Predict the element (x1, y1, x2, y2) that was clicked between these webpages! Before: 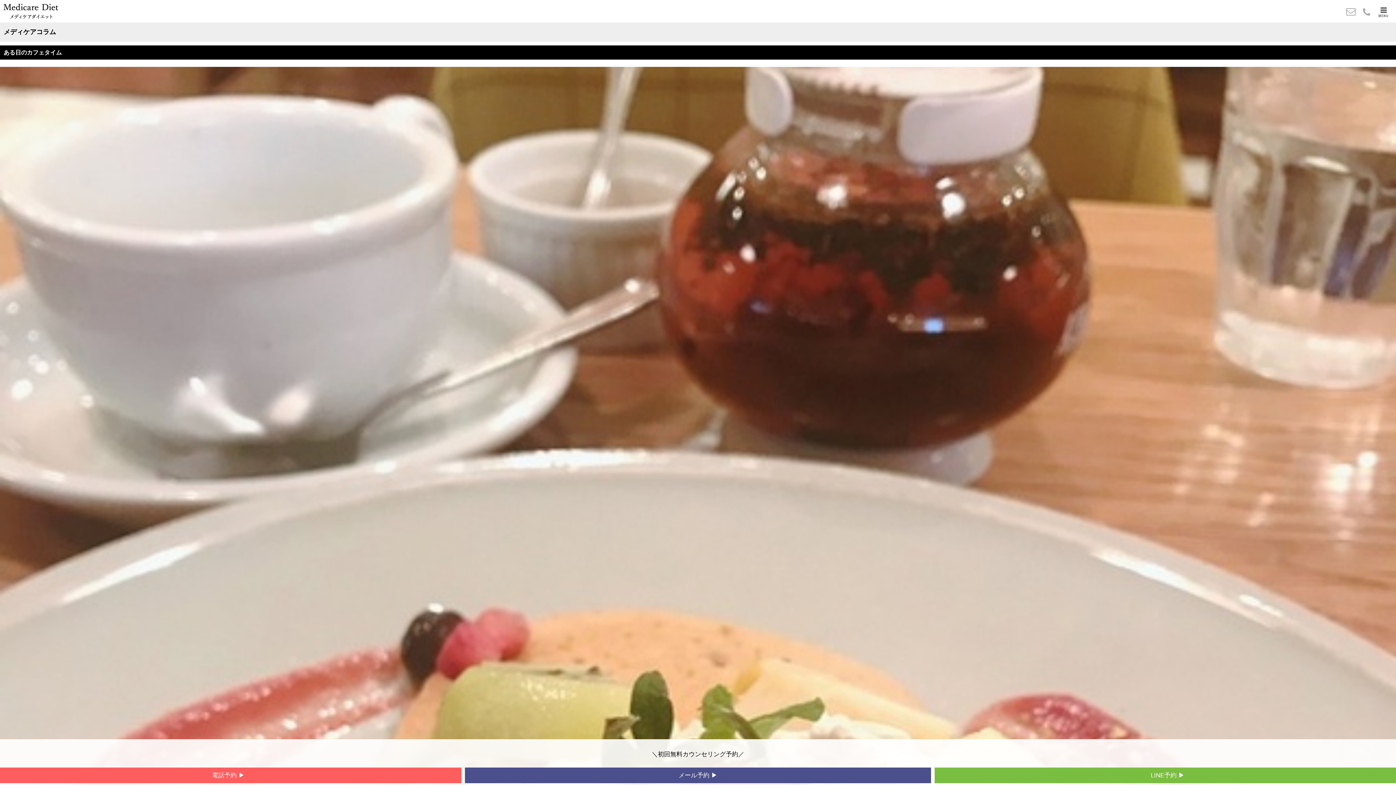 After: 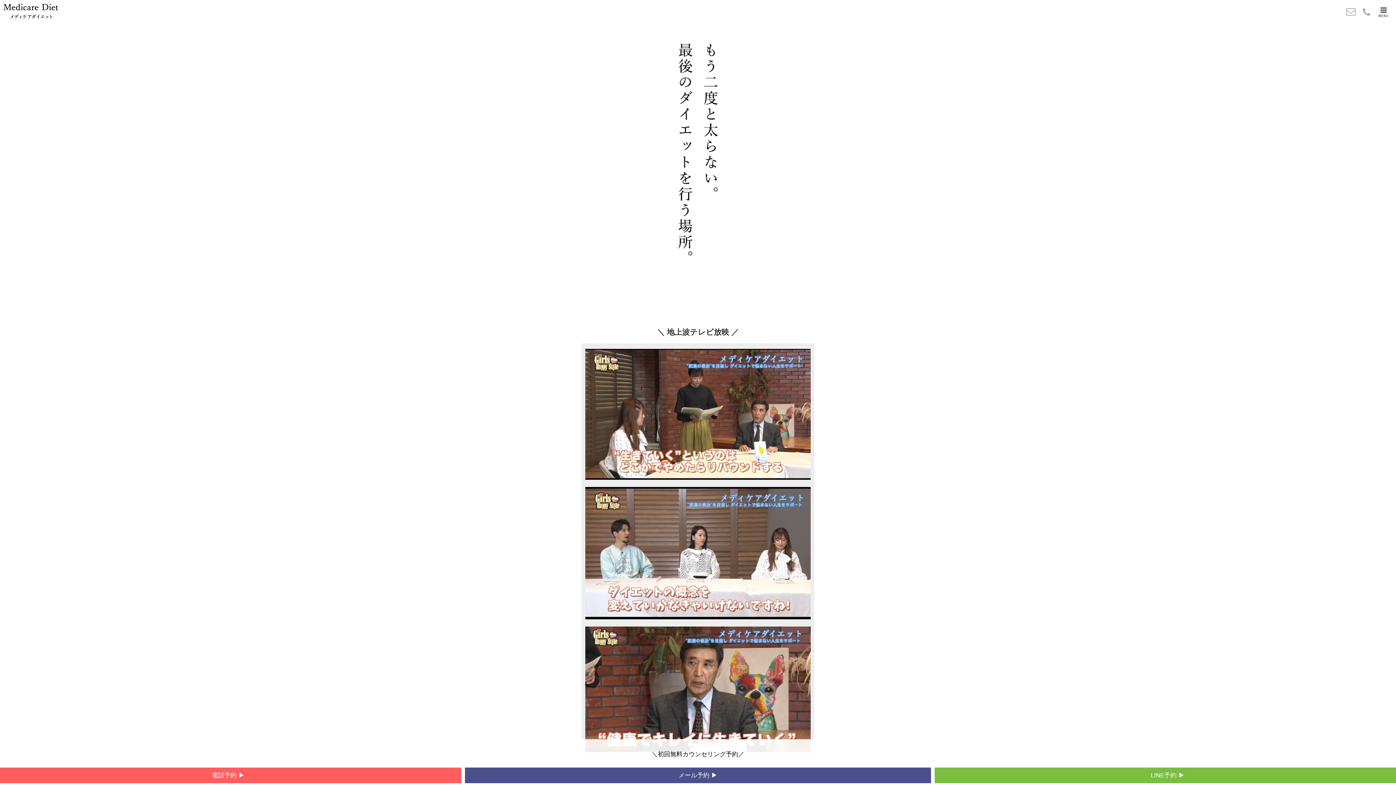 Action: bbox: (3, 3, 1392, 19)